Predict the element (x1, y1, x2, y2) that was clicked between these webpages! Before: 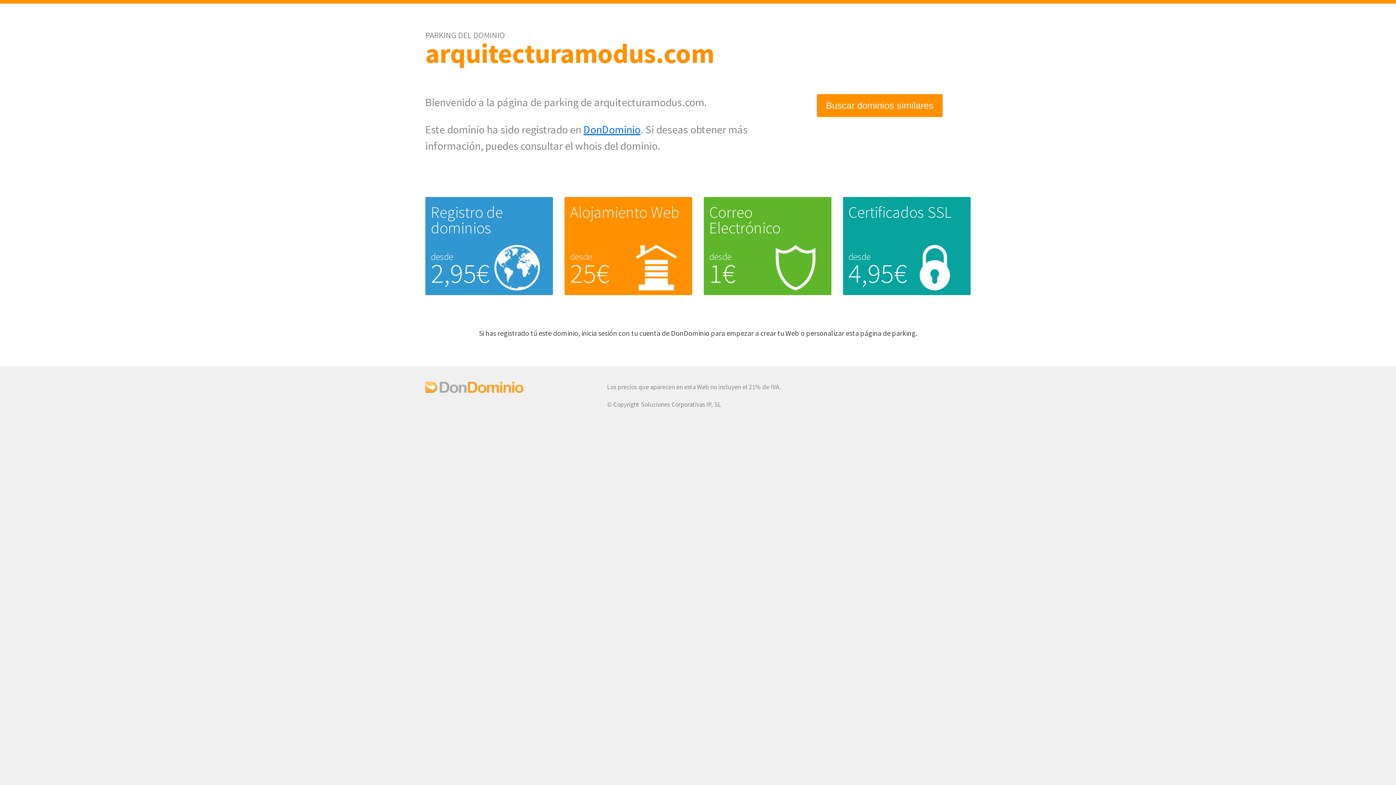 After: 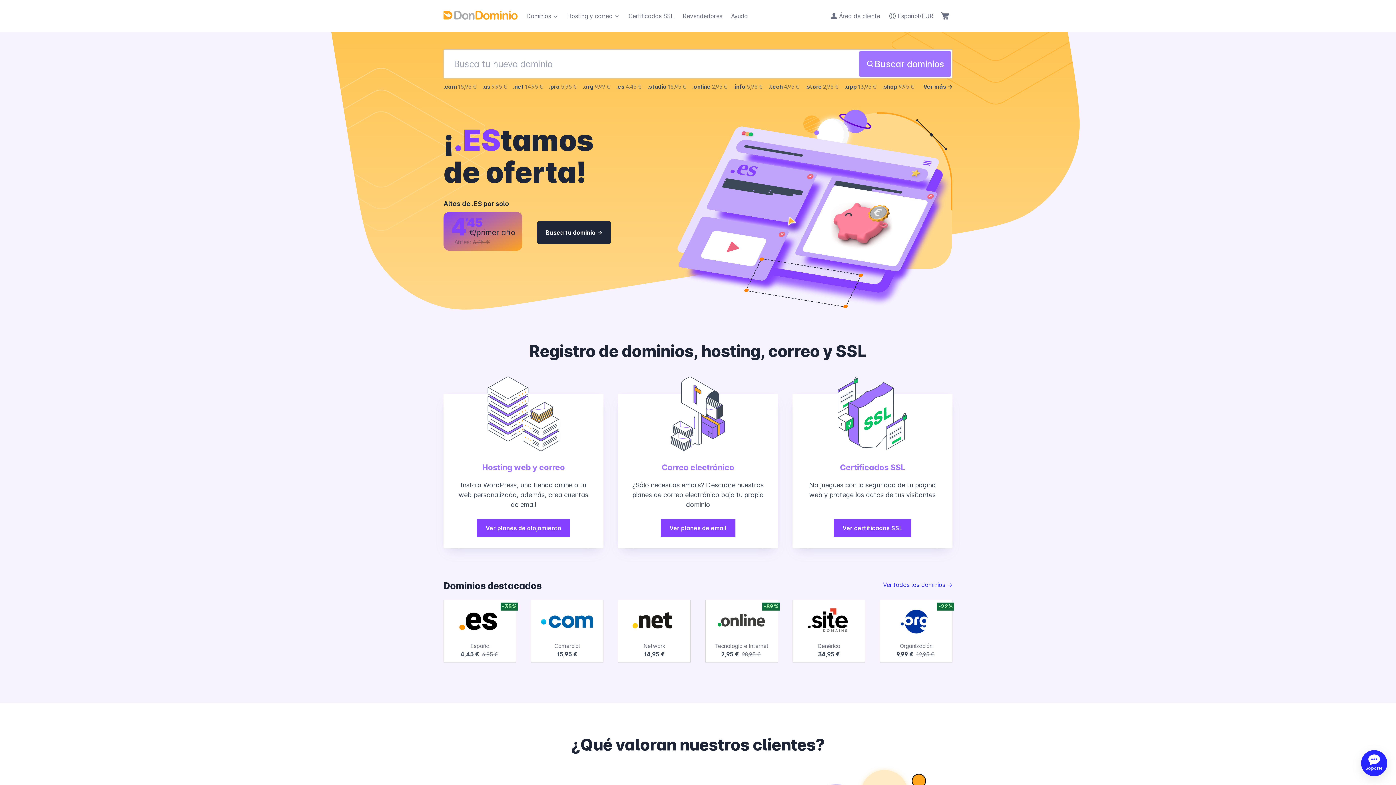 Action: bbox: (425, 387, 523, 395)